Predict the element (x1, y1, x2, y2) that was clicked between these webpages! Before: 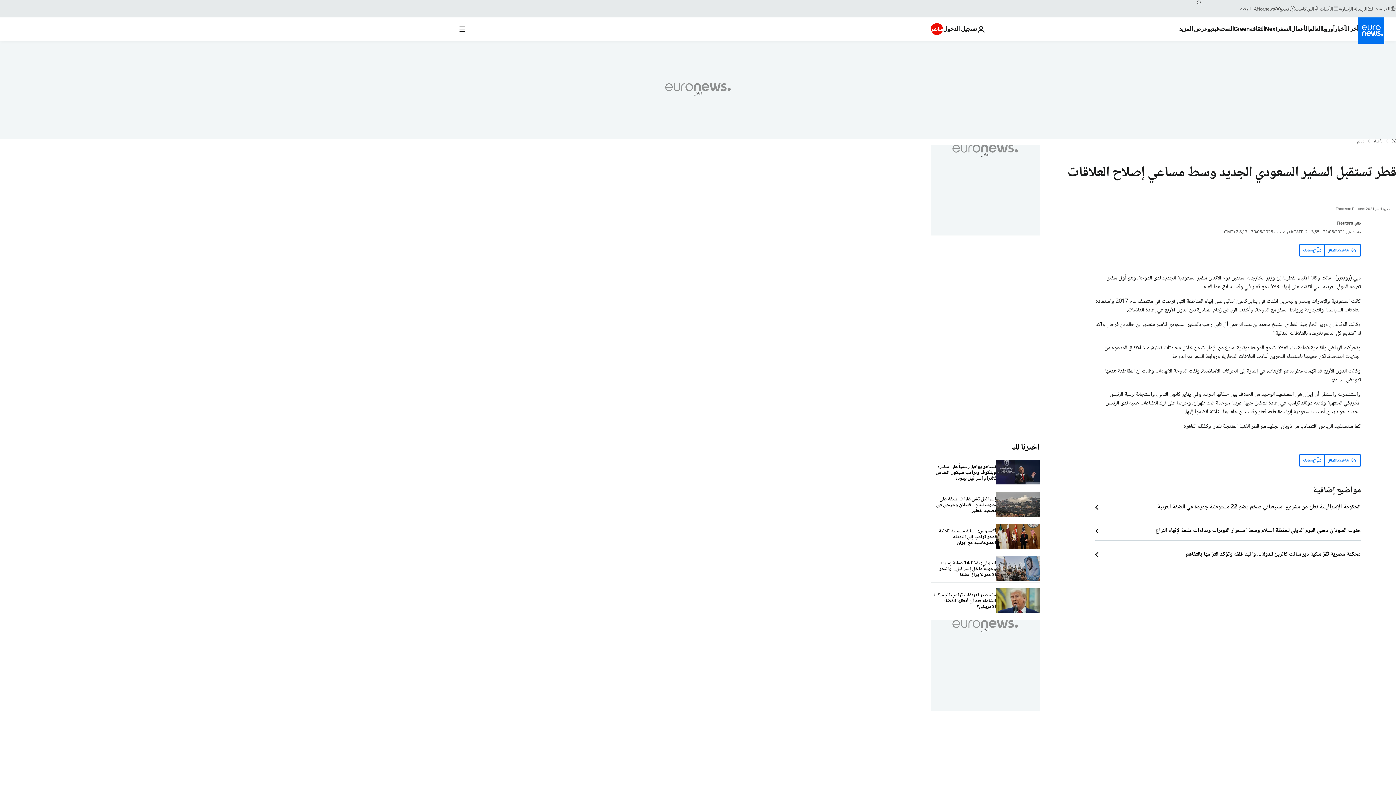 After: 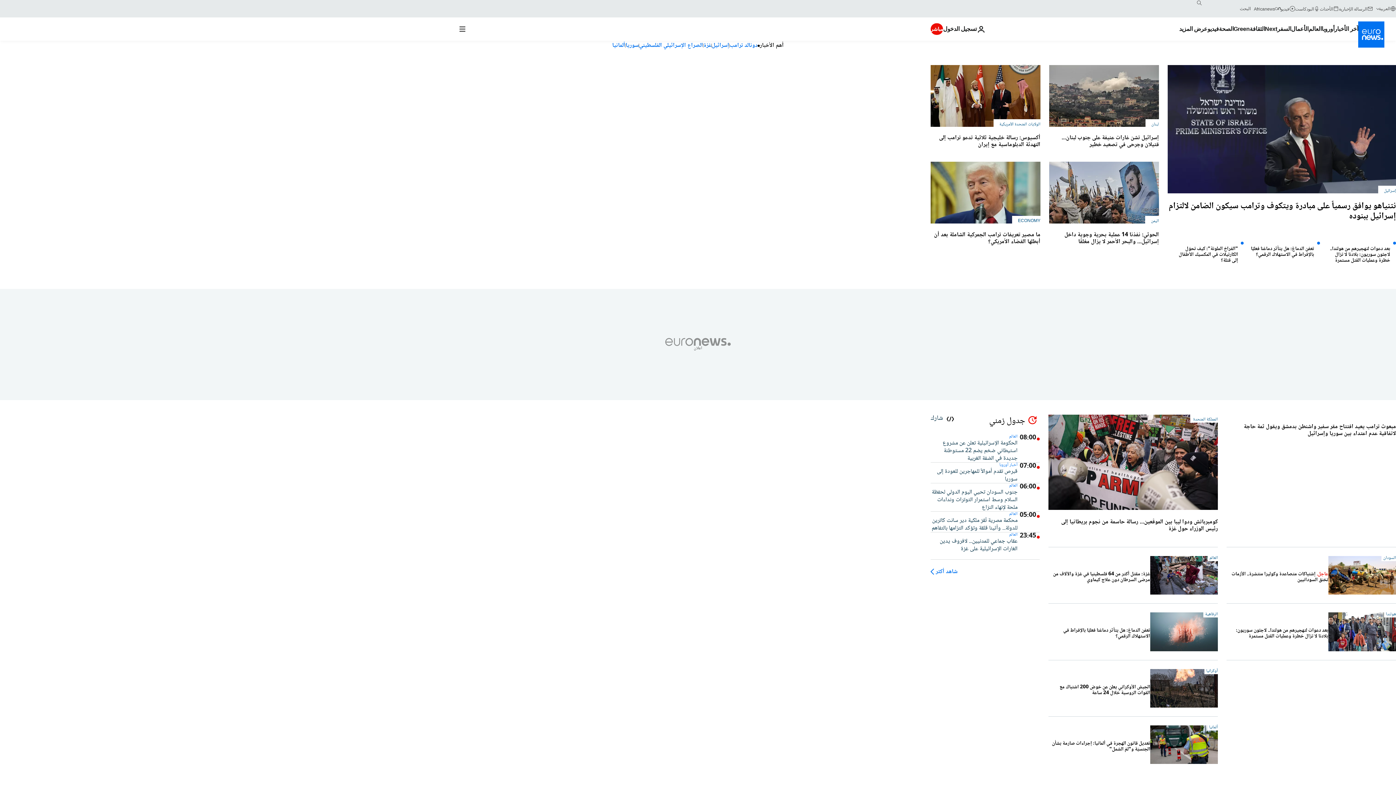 Action: bbox: (1392, 138, 1396, 144) label: الرئيسية